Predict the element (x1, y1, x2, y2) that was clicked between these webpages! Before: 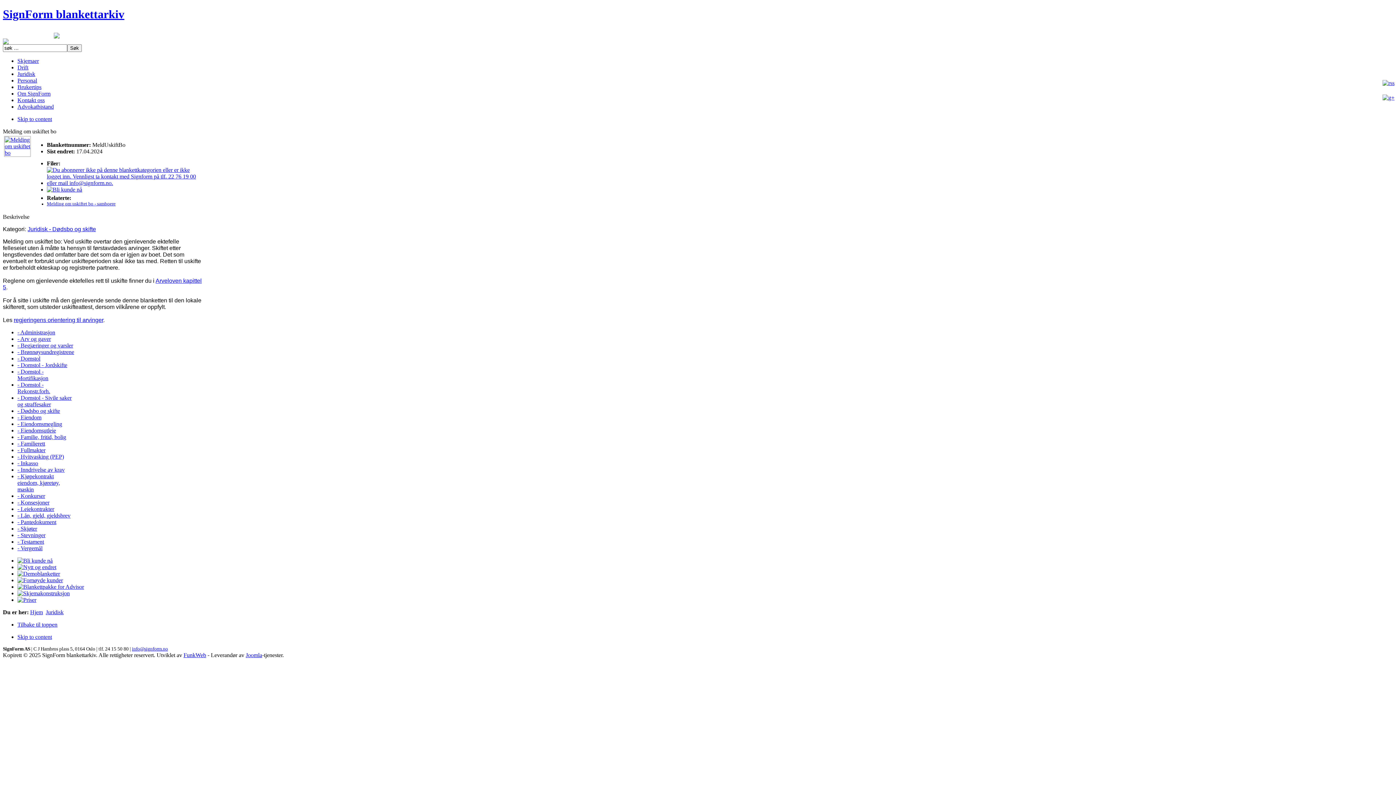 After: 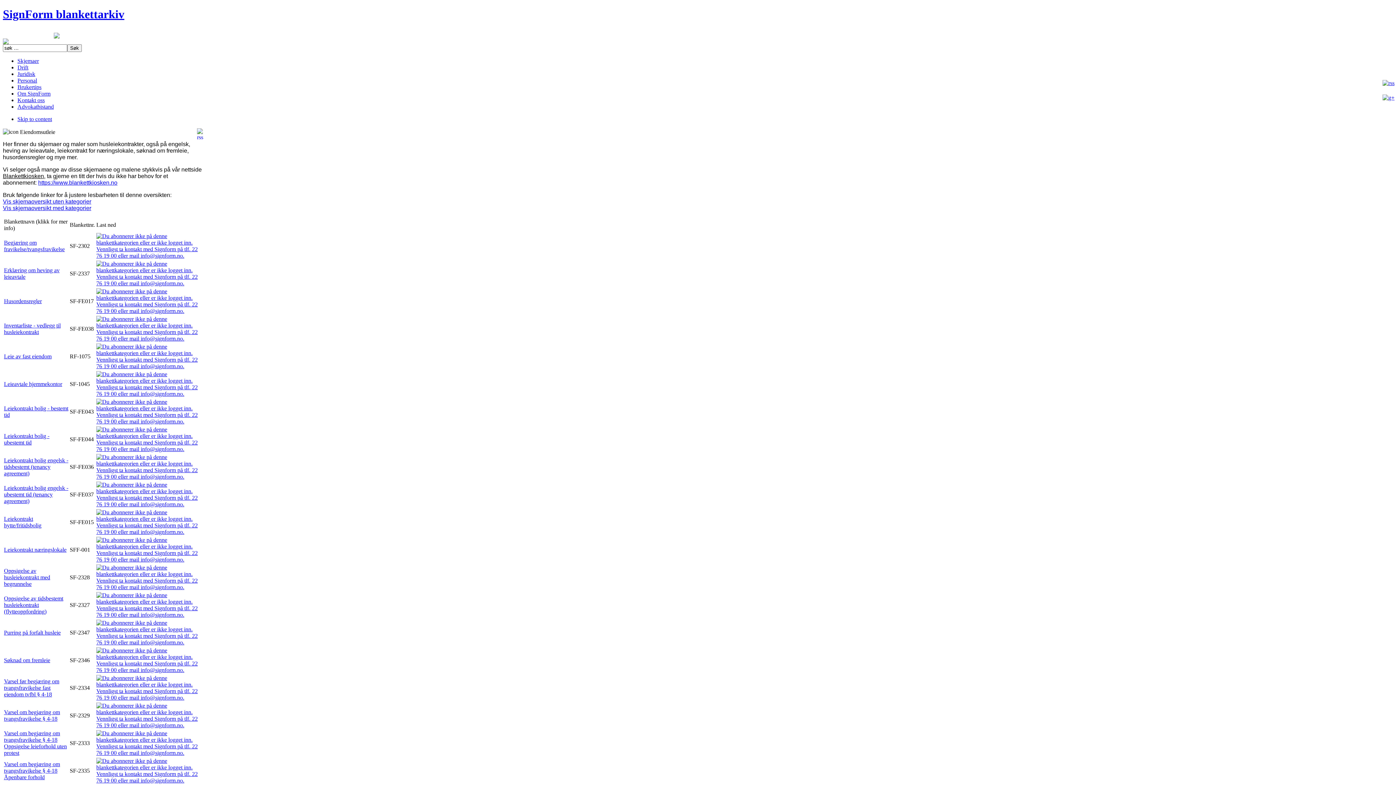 Action: bbox: (17, 427, 56, 433) label: - Eiendomsutleie